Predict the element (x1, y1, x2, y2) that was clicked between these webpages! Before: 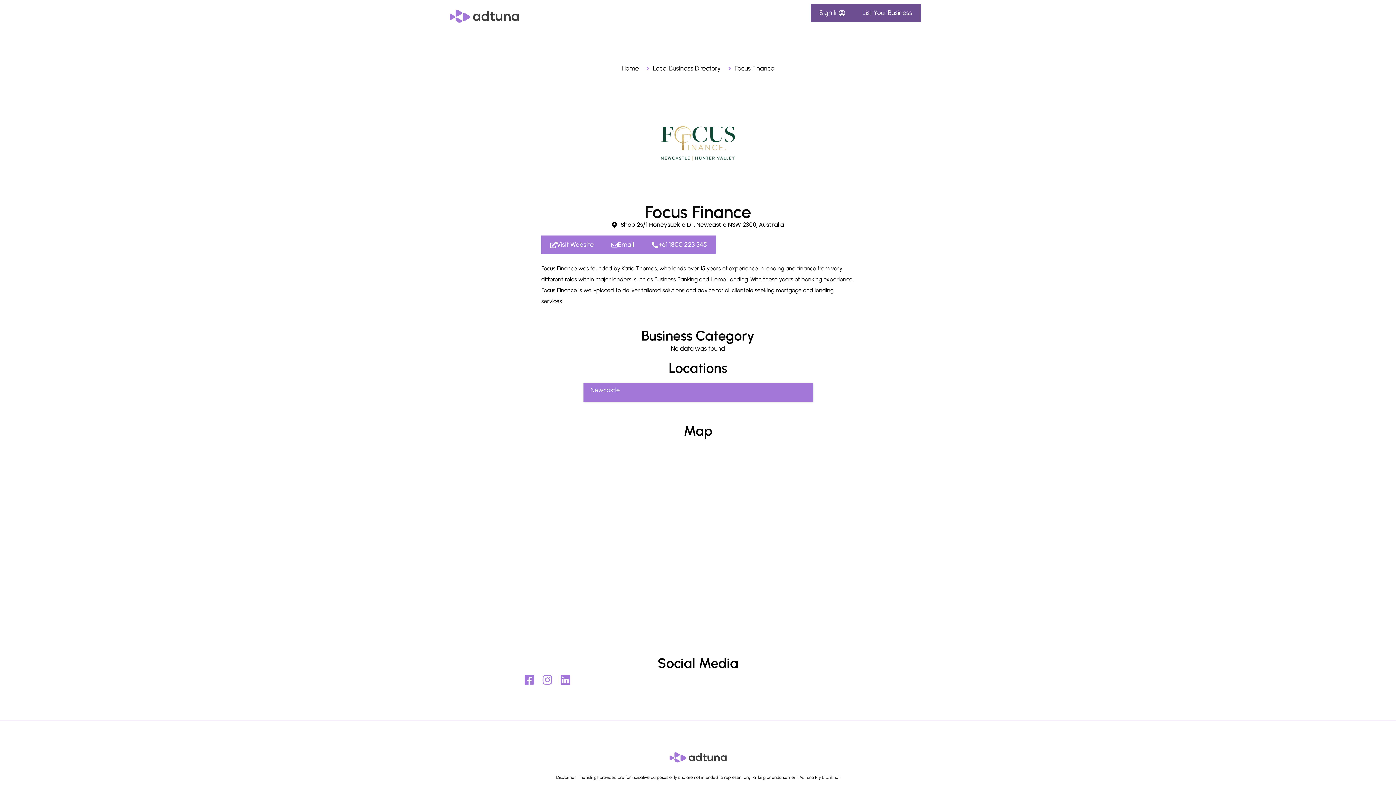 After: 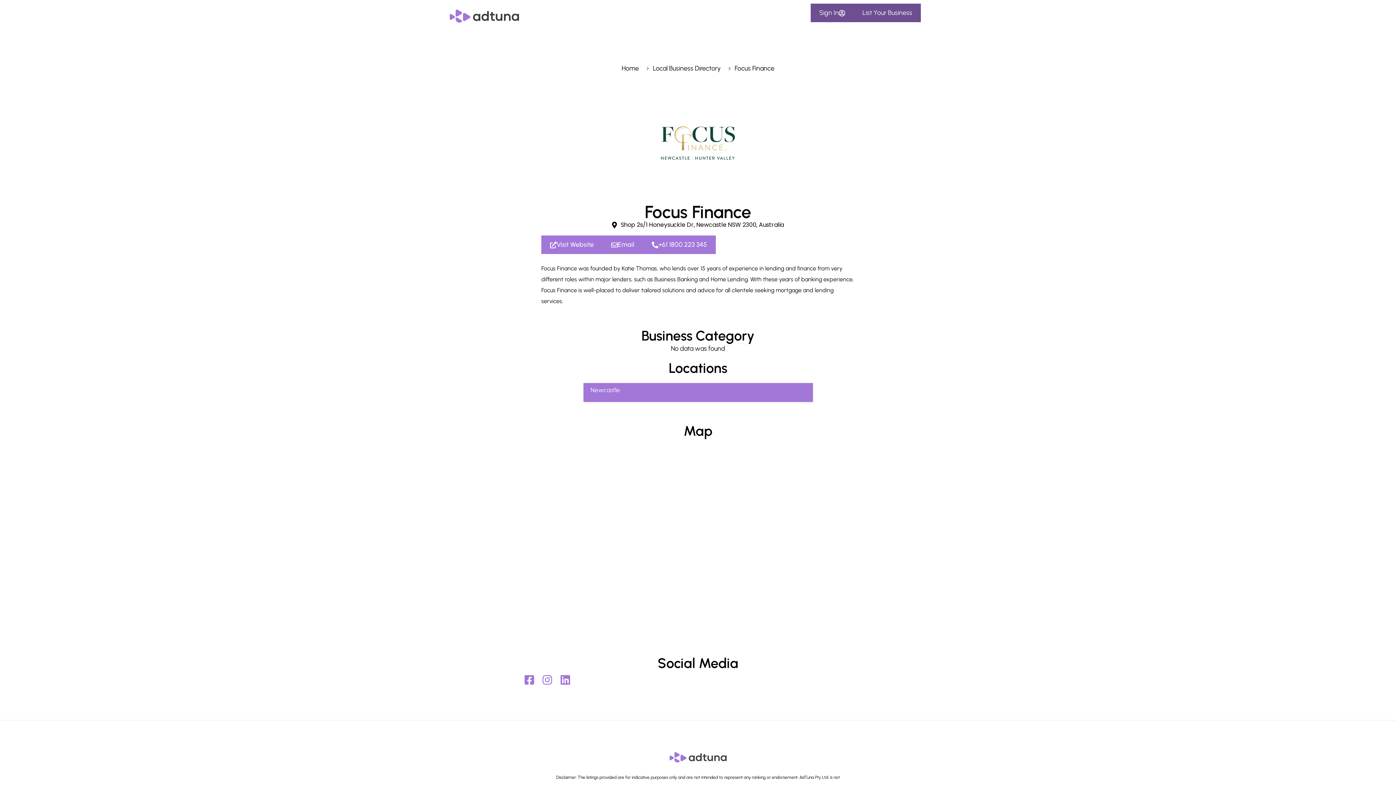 Action: bbox: (542, 674, 560, 685)